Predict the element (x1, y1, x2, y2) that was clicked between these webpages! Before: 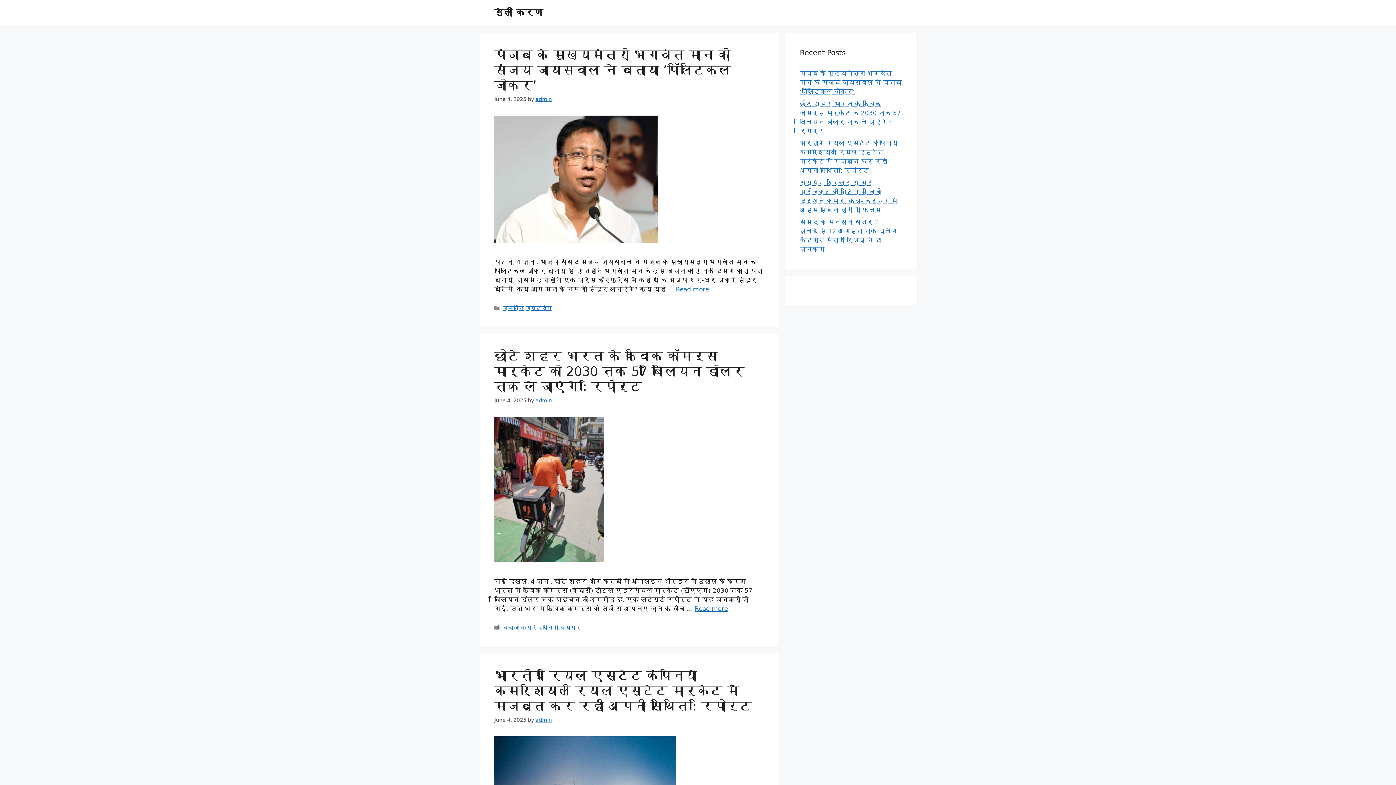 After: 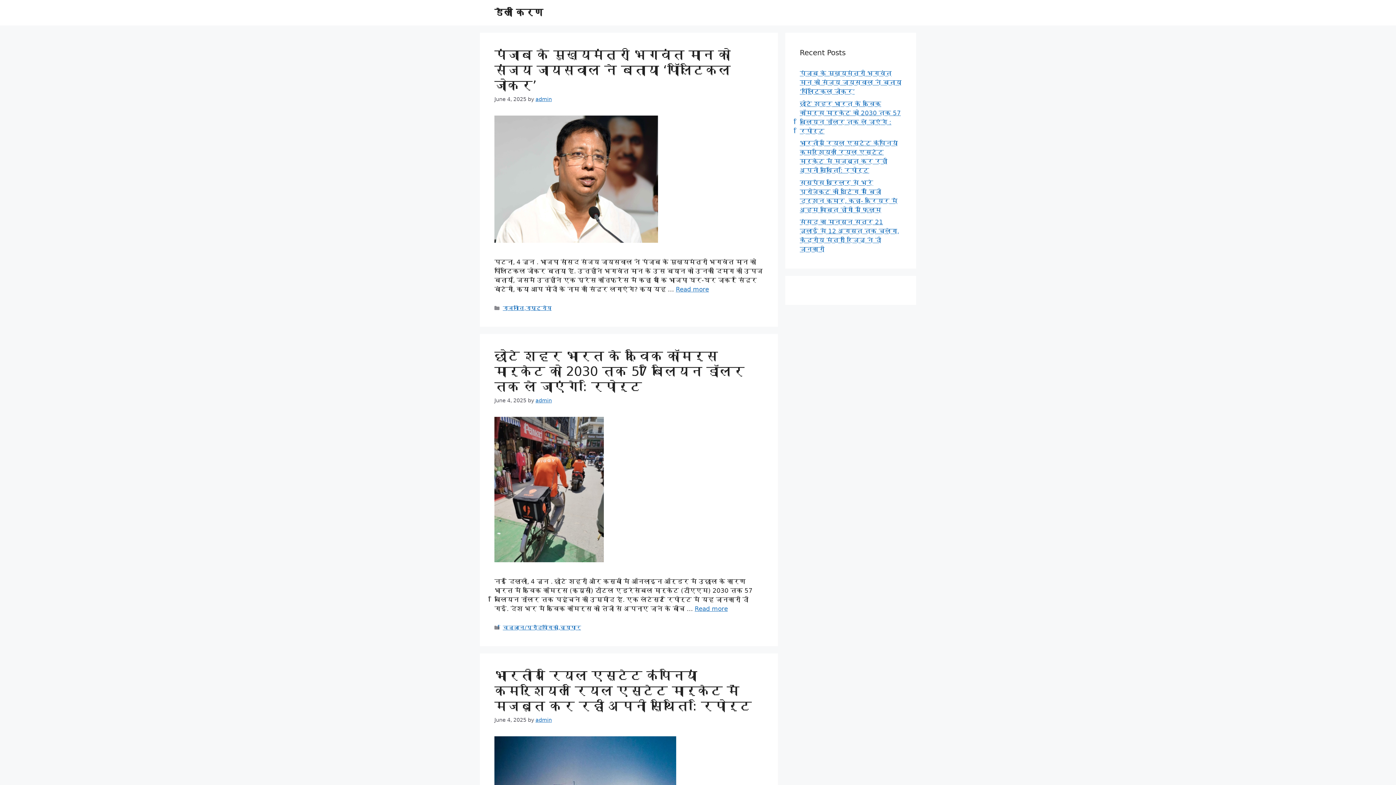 Action: bbox: (494, 7, 543, 17) label: डैली किरण